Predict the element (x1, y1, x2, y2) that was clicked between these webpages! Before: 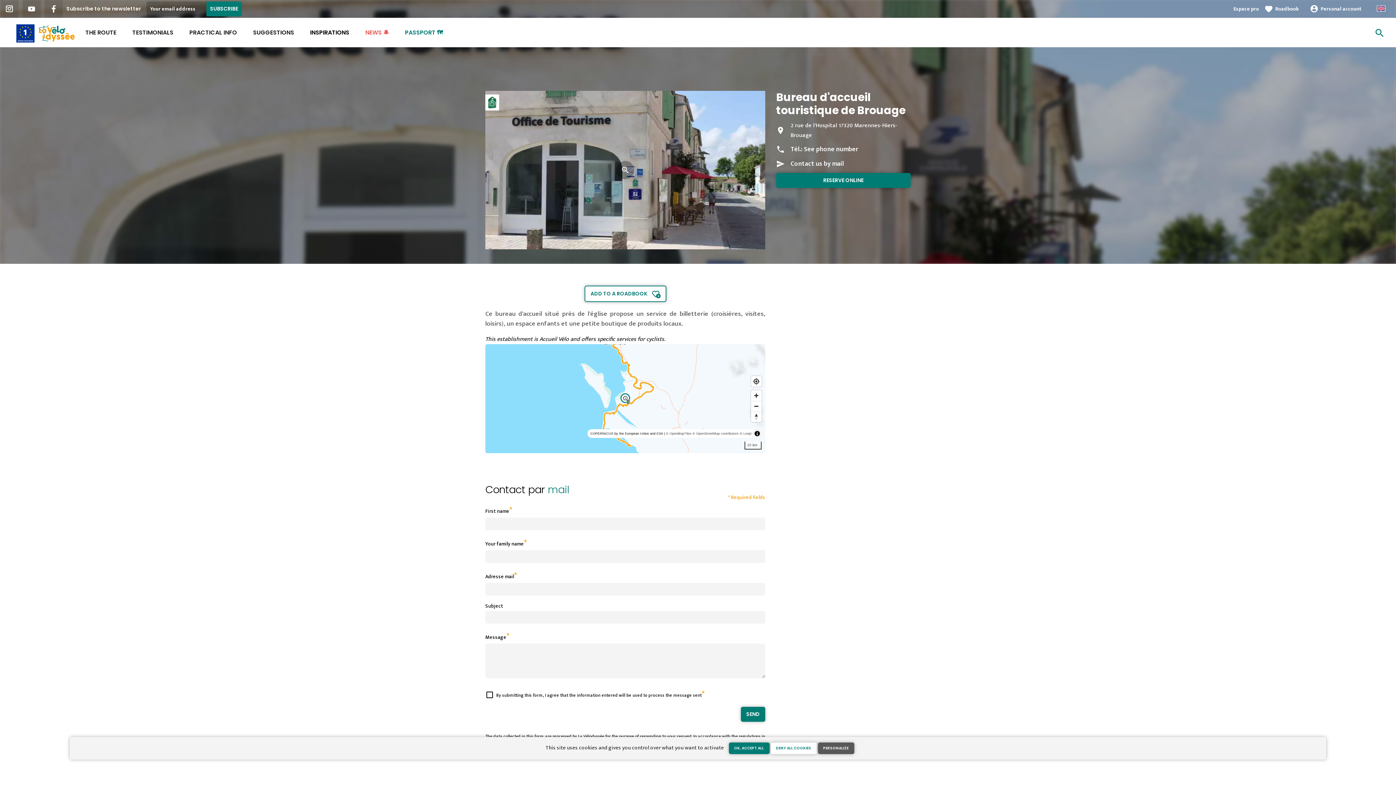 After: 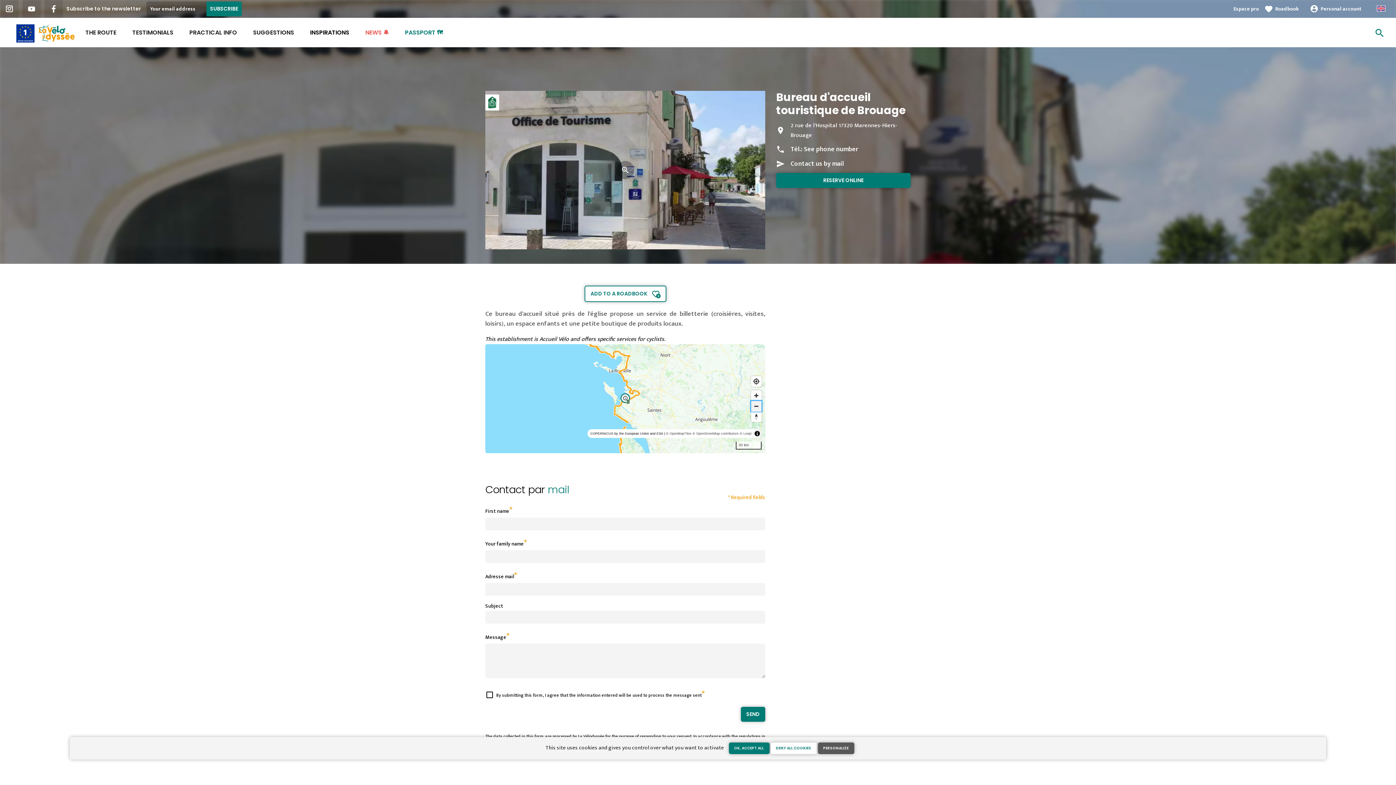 Action: label: Zoom out bbox: (751, 401, 761, 411)